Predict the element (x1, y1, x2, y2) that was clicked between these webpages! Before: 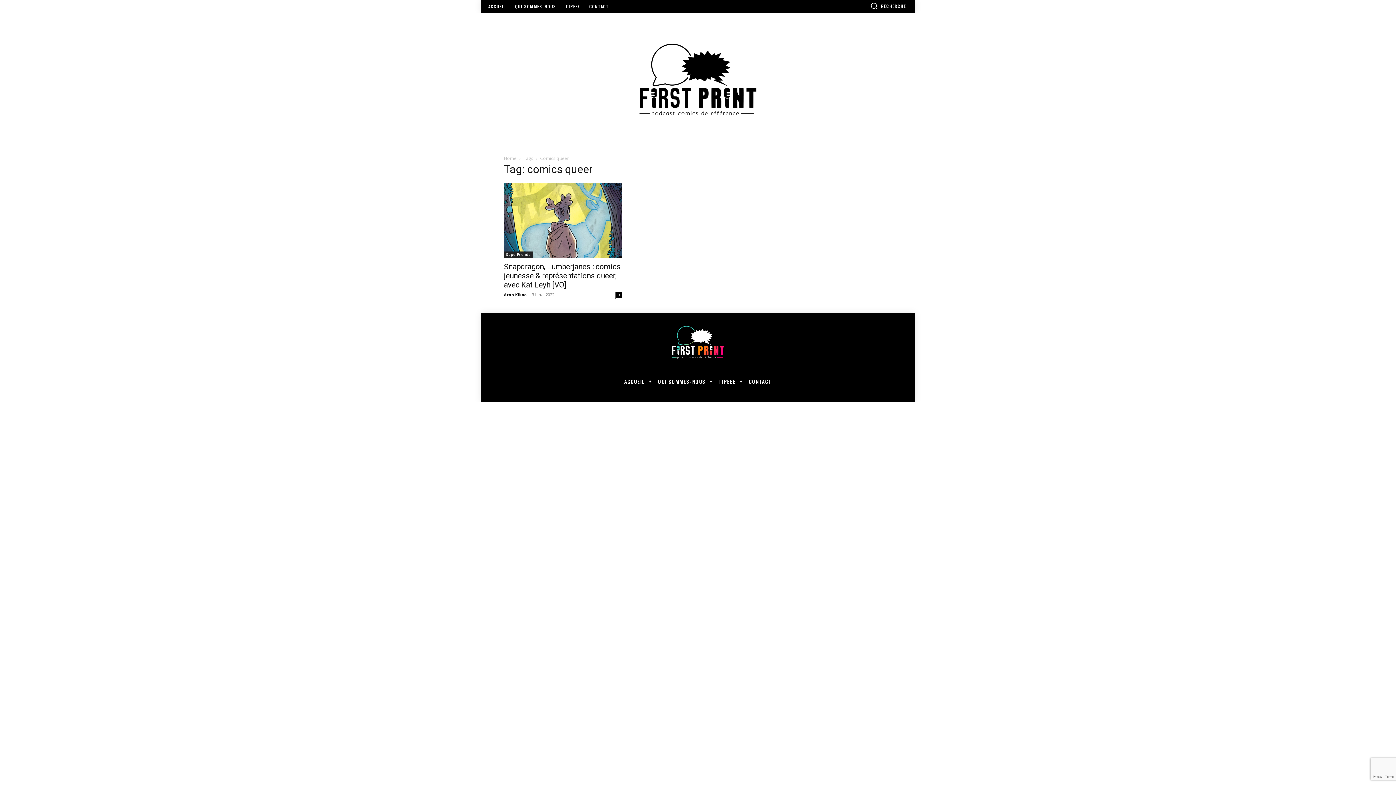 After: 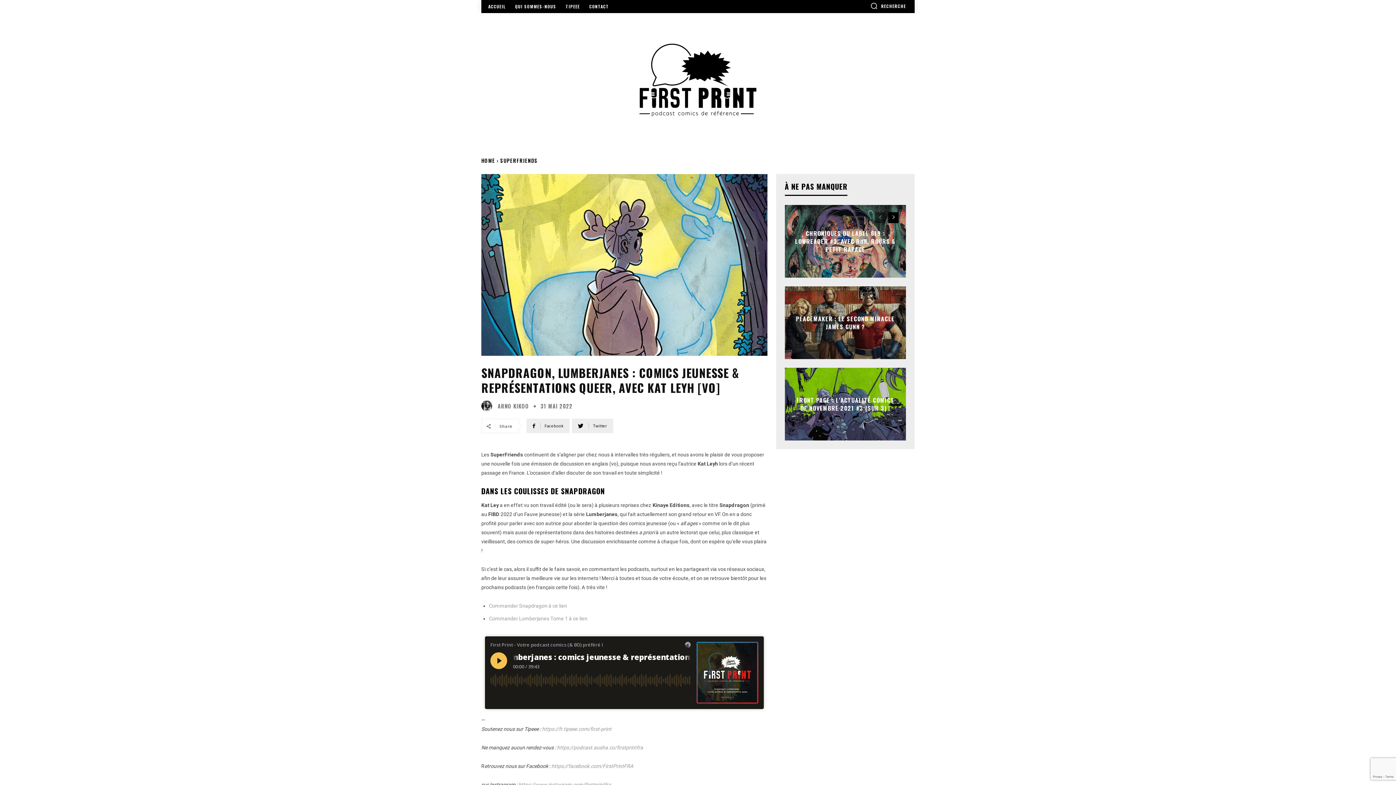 Action: bbox: (504, 262, 620, 289) label: Snapdragon, Lumberjanes : comics jeunesse & représentations queer, avec Kat Leyh [VO]